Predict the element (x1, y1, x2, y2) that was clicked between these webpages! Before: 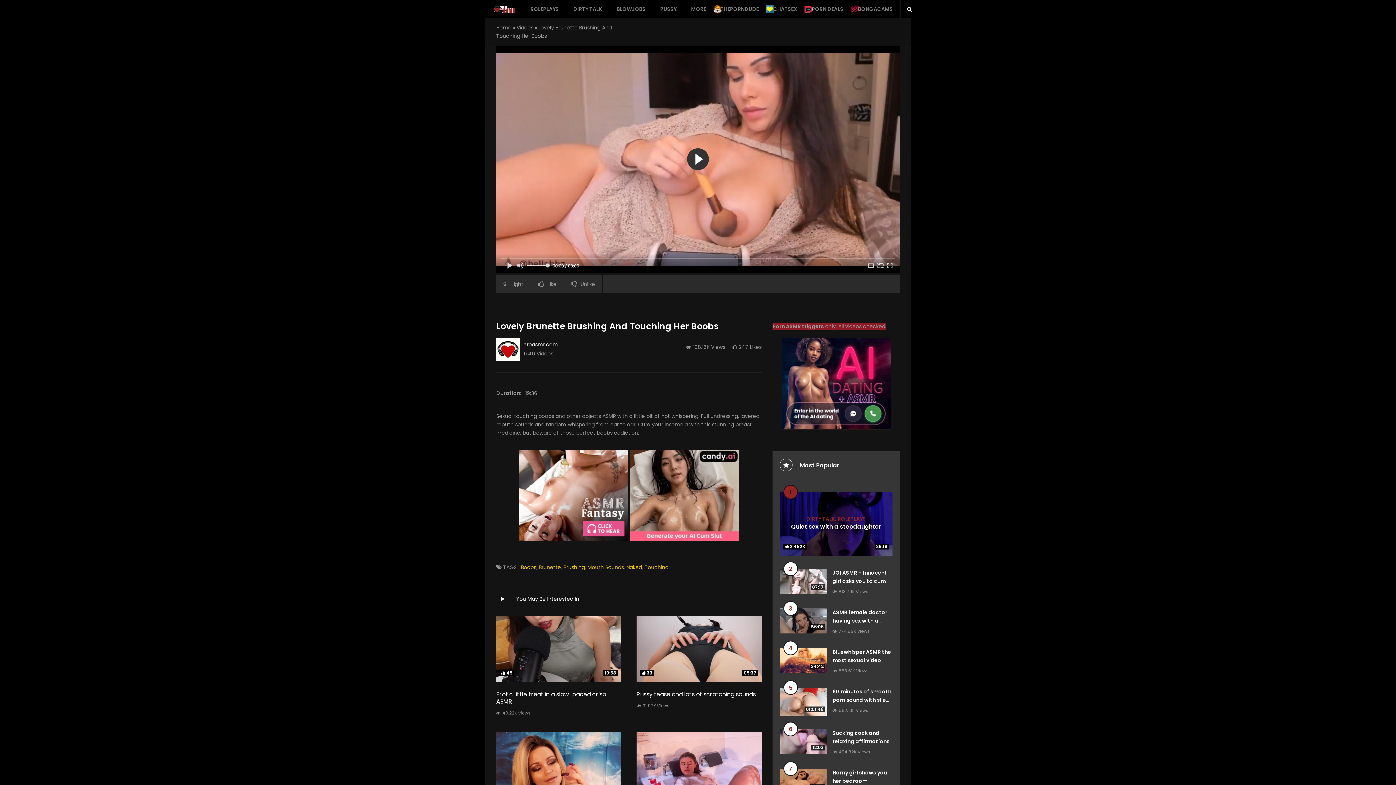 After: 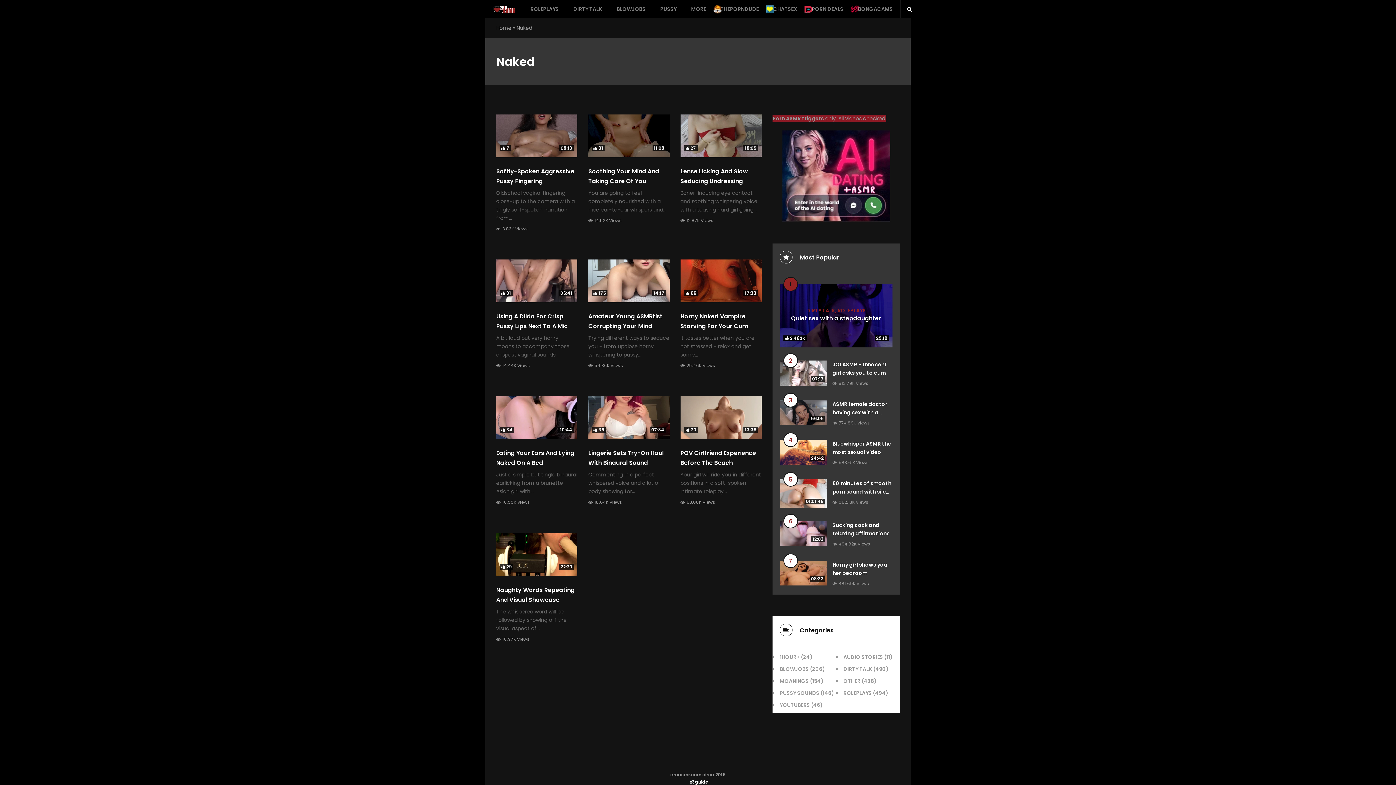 Action: label: Naked bbox: (626, 563, 642, 572)